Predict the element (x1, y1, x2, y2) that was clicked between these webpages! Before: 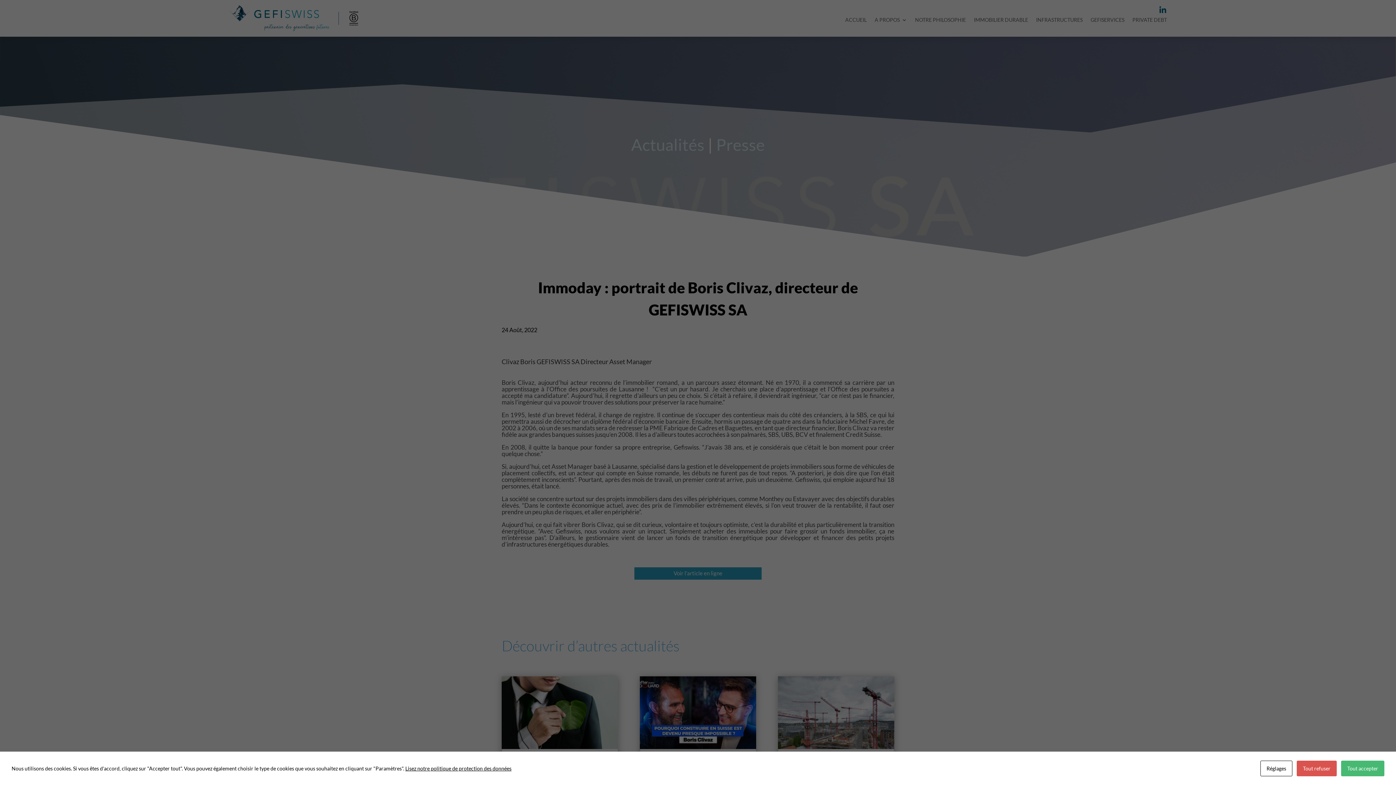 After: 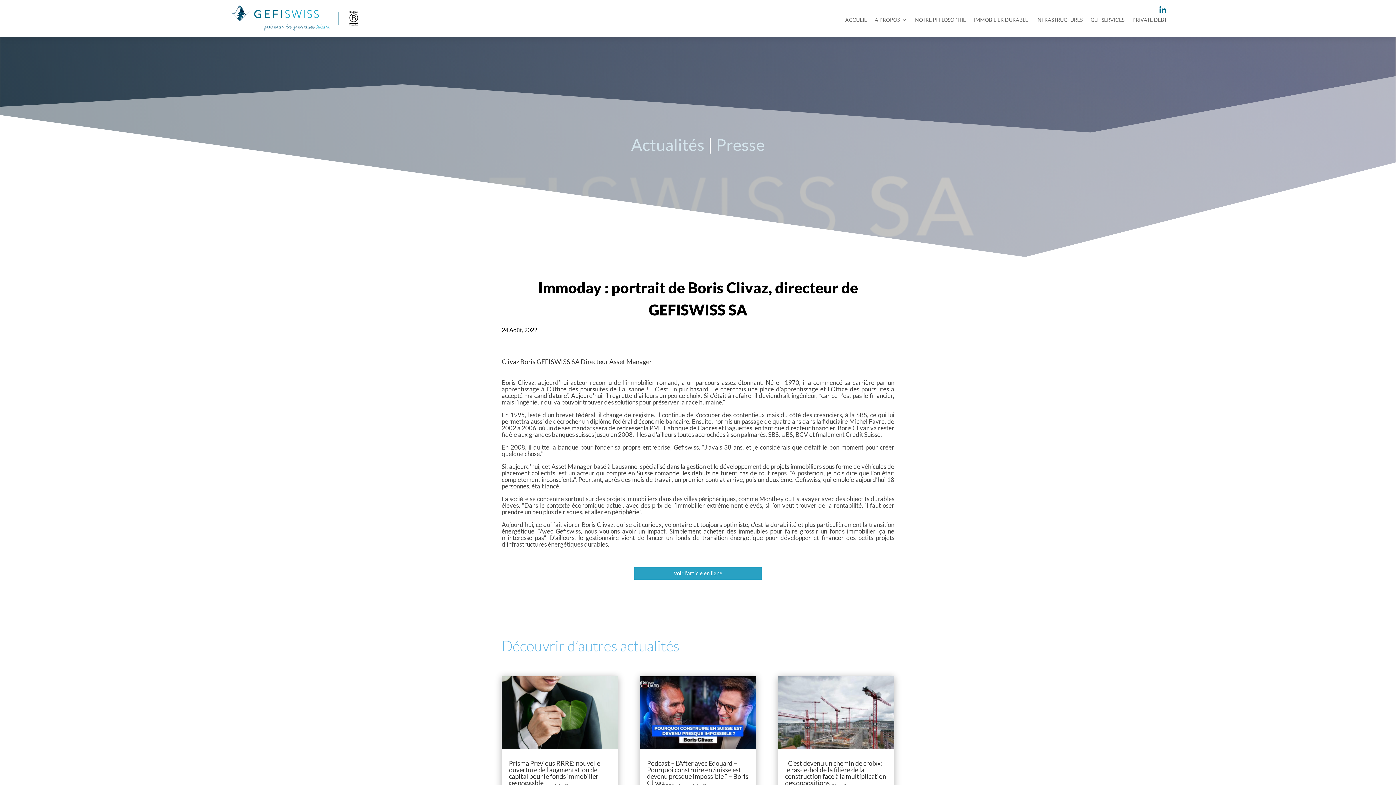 Action: label: Tout accepter bbox: (1341, 761, 1384, 776)